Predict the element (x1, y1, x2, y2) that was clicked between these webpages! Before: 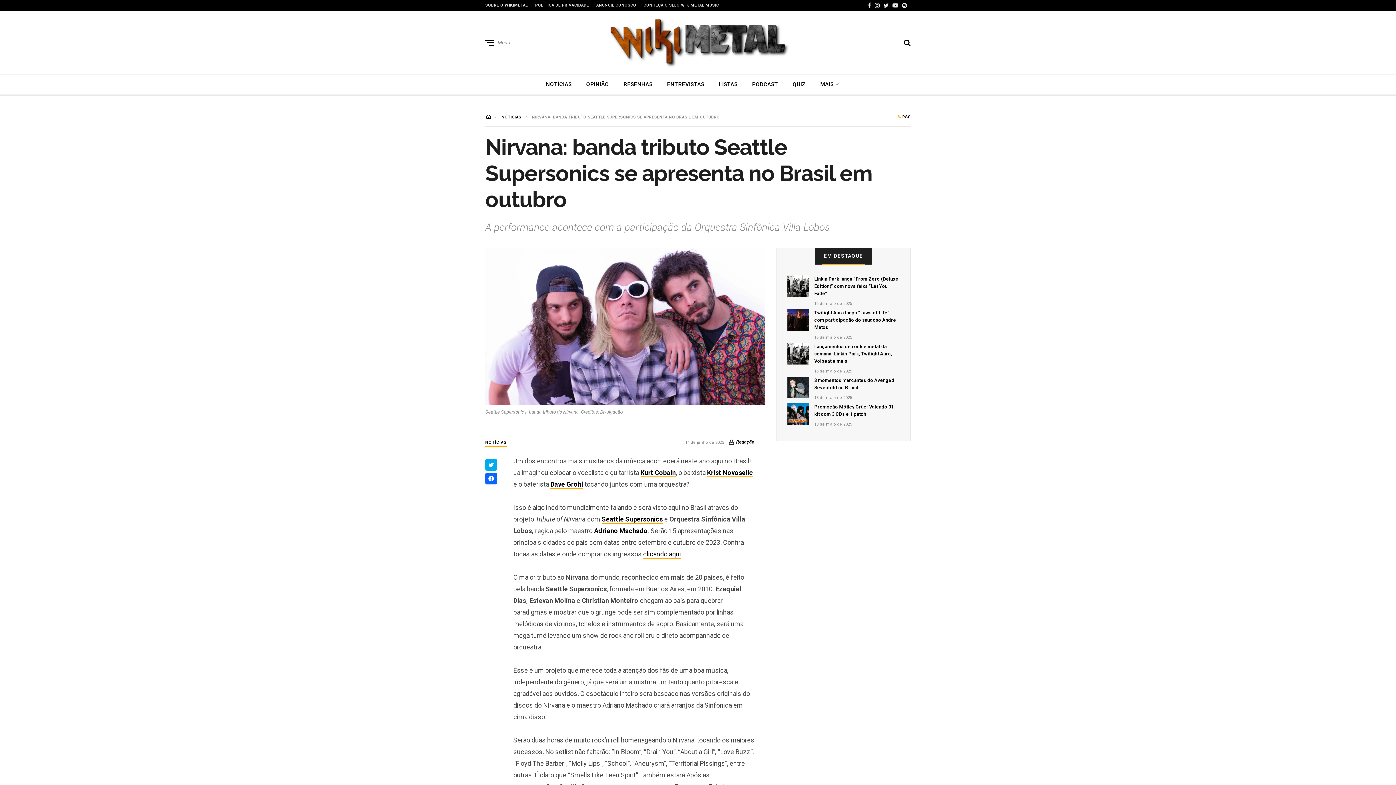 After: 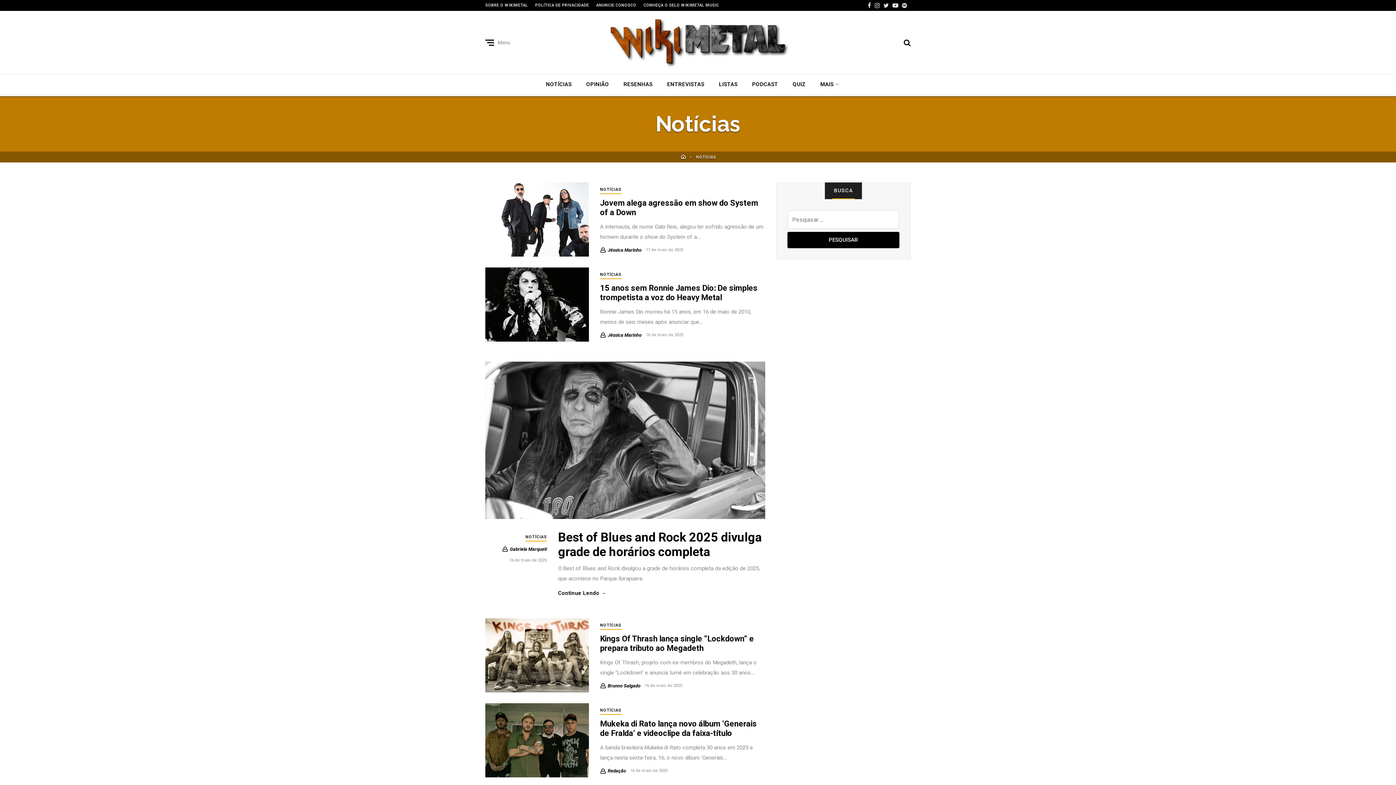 Action: bbox: (546, 81, 571, 87) label: NOTÍCIAS